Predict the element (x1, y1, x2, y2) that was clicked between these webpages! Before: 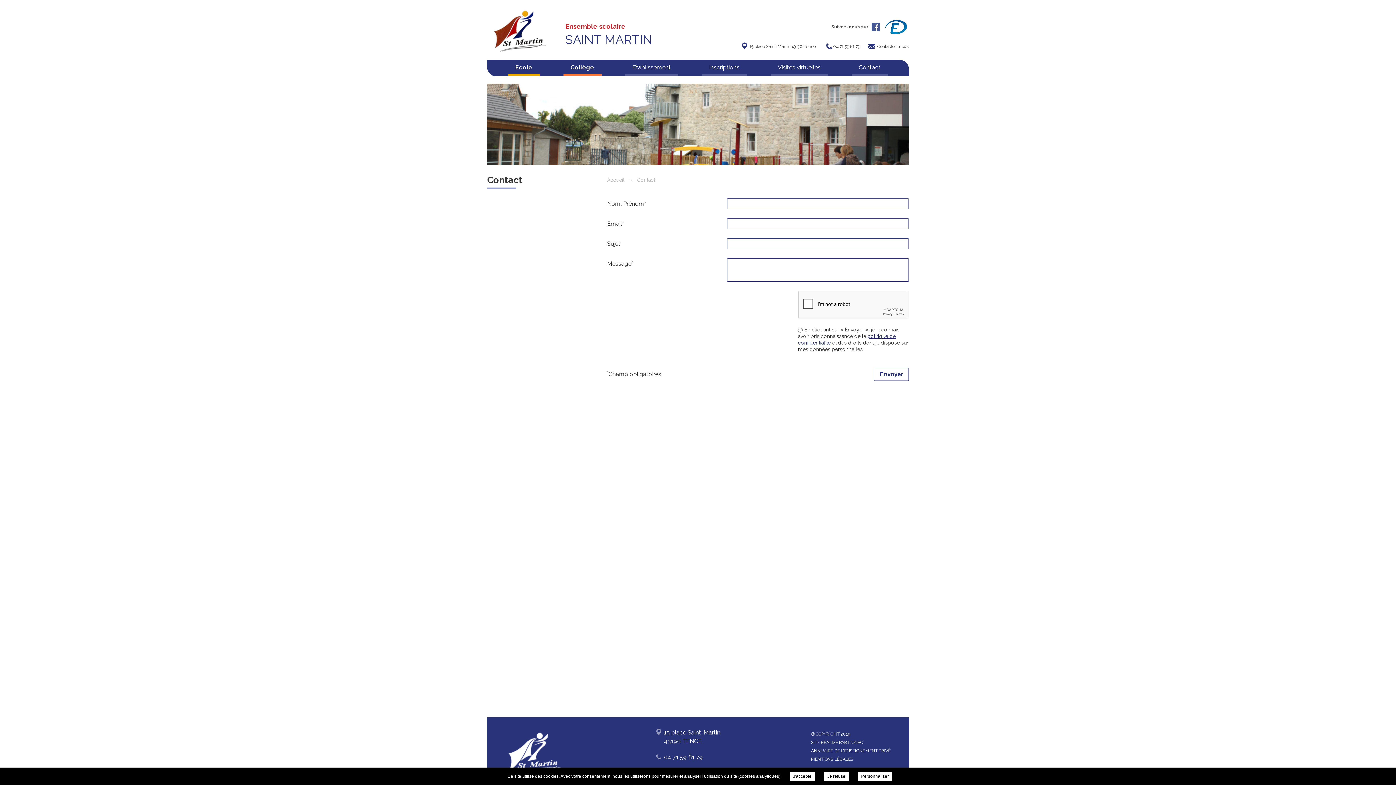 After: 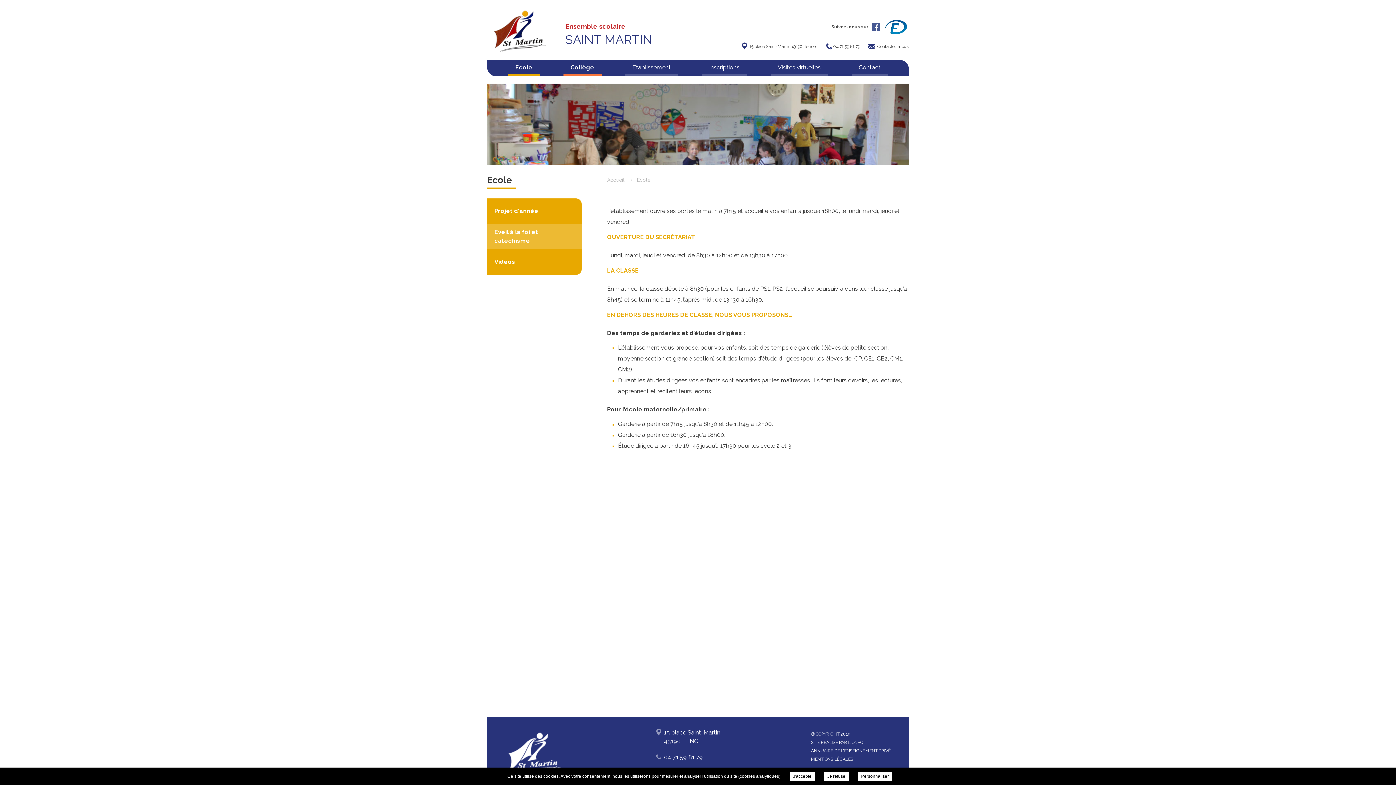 Action: label: Ecole bbox: (508, 60, 539, 74)